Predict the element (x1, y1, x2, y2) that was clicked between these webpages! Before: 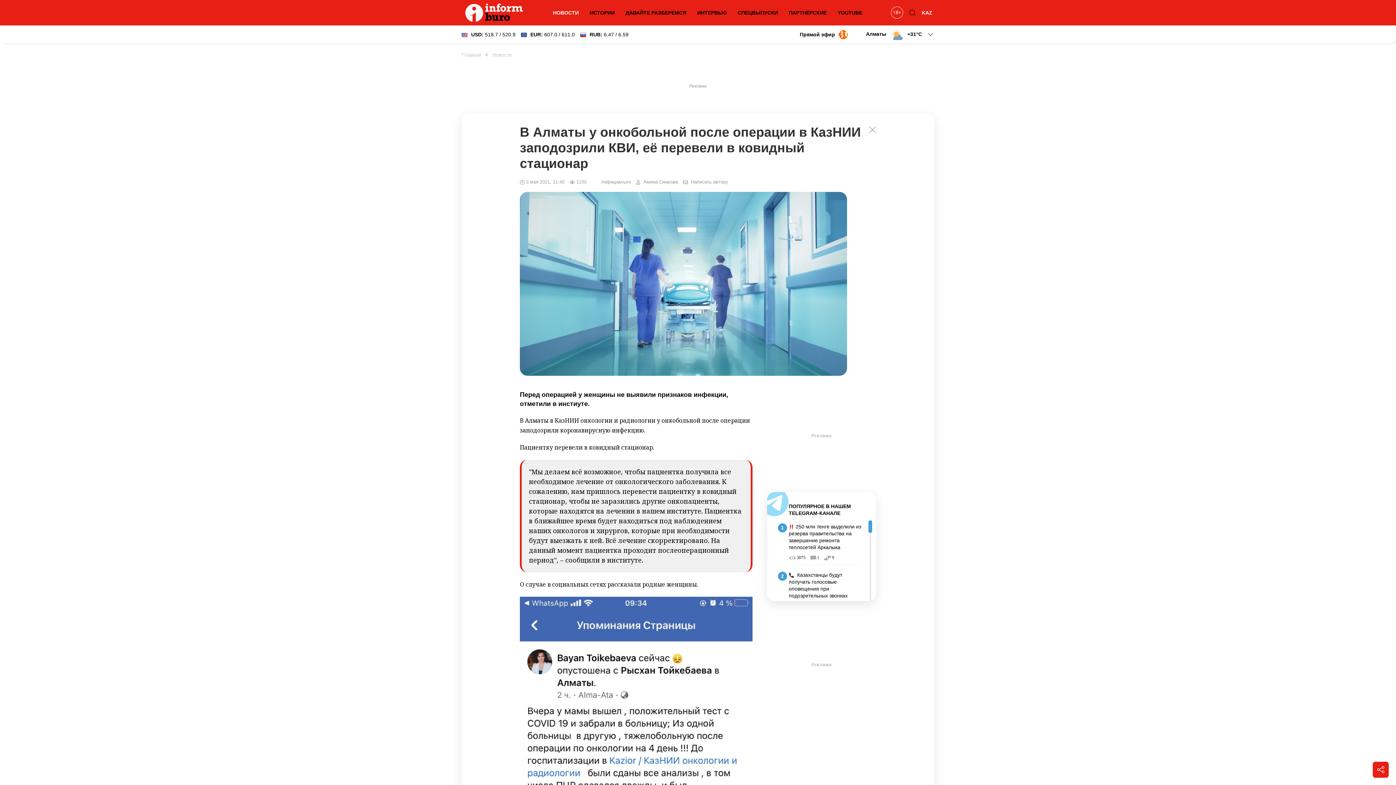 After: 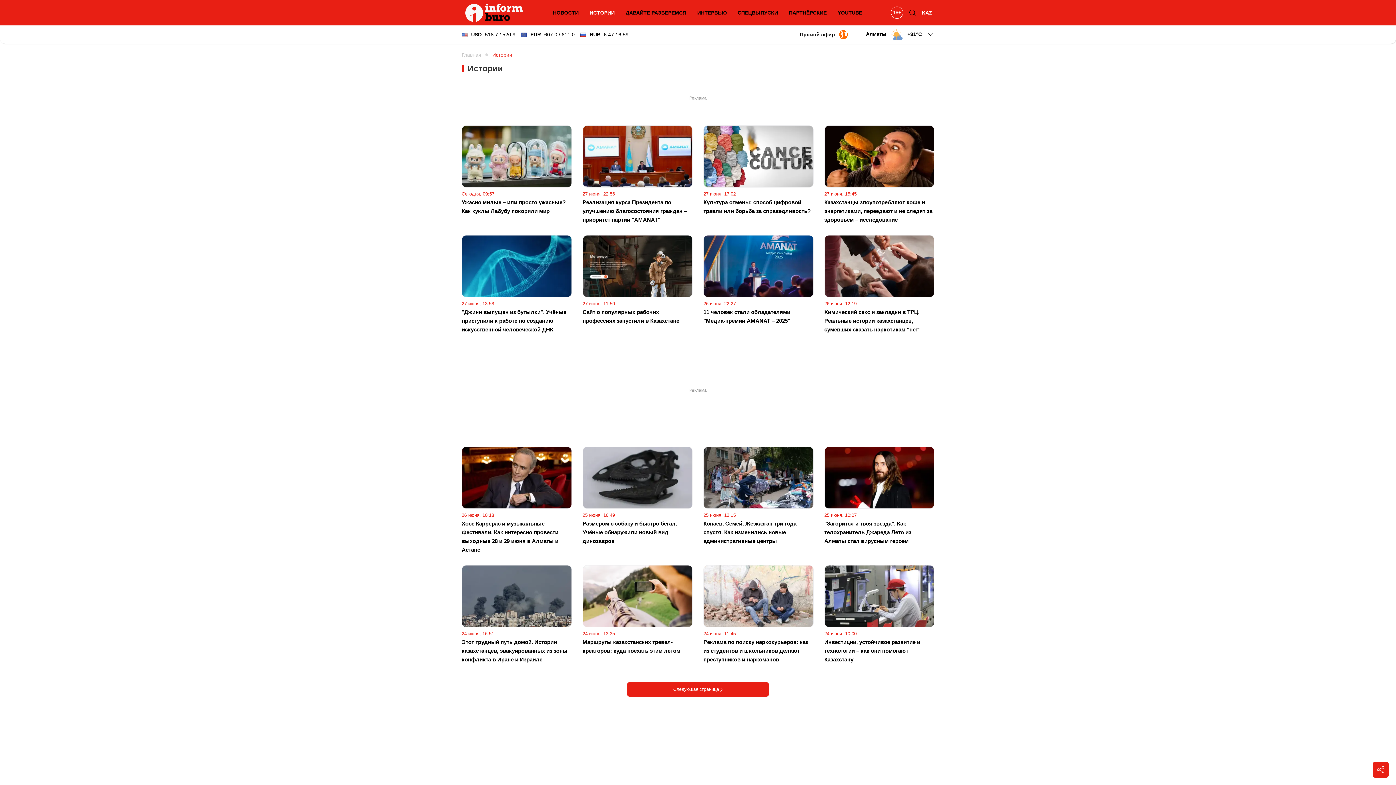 Action: label: ИСТОРИИ bbox: (586, 5, 618, 20)